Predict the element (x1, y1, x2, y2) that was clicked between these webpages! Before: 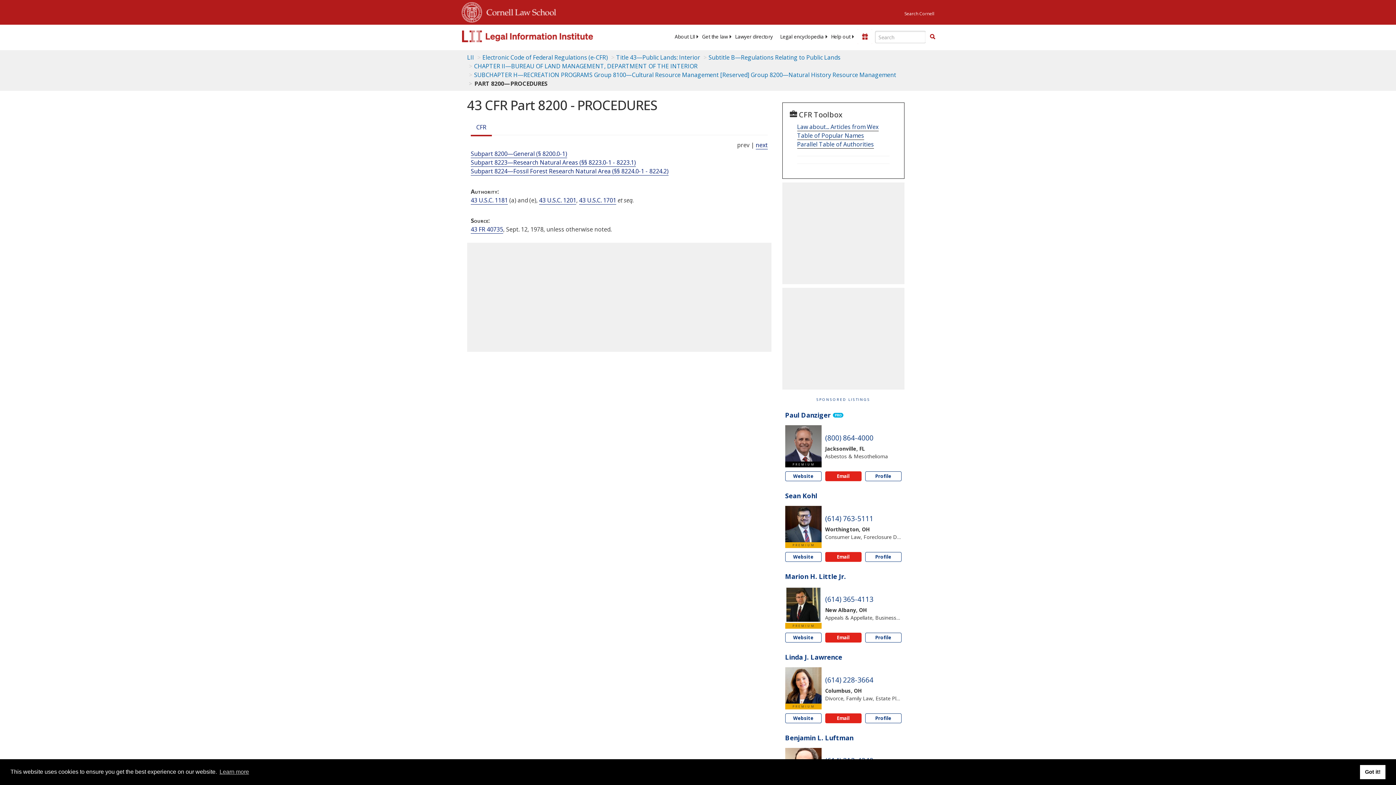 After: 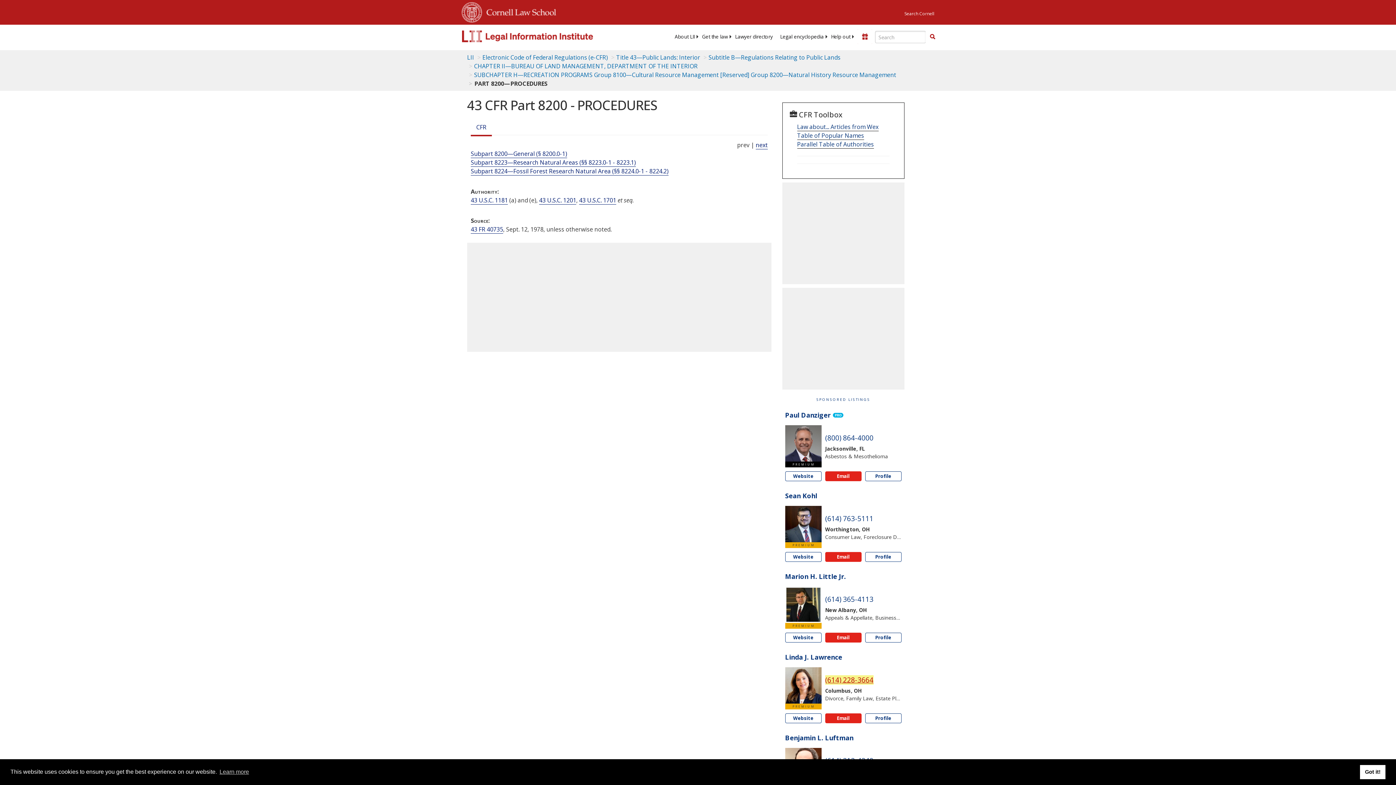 Action: bbox: (825, 675, 873, 684) label: Phone Linda J. Lawrence